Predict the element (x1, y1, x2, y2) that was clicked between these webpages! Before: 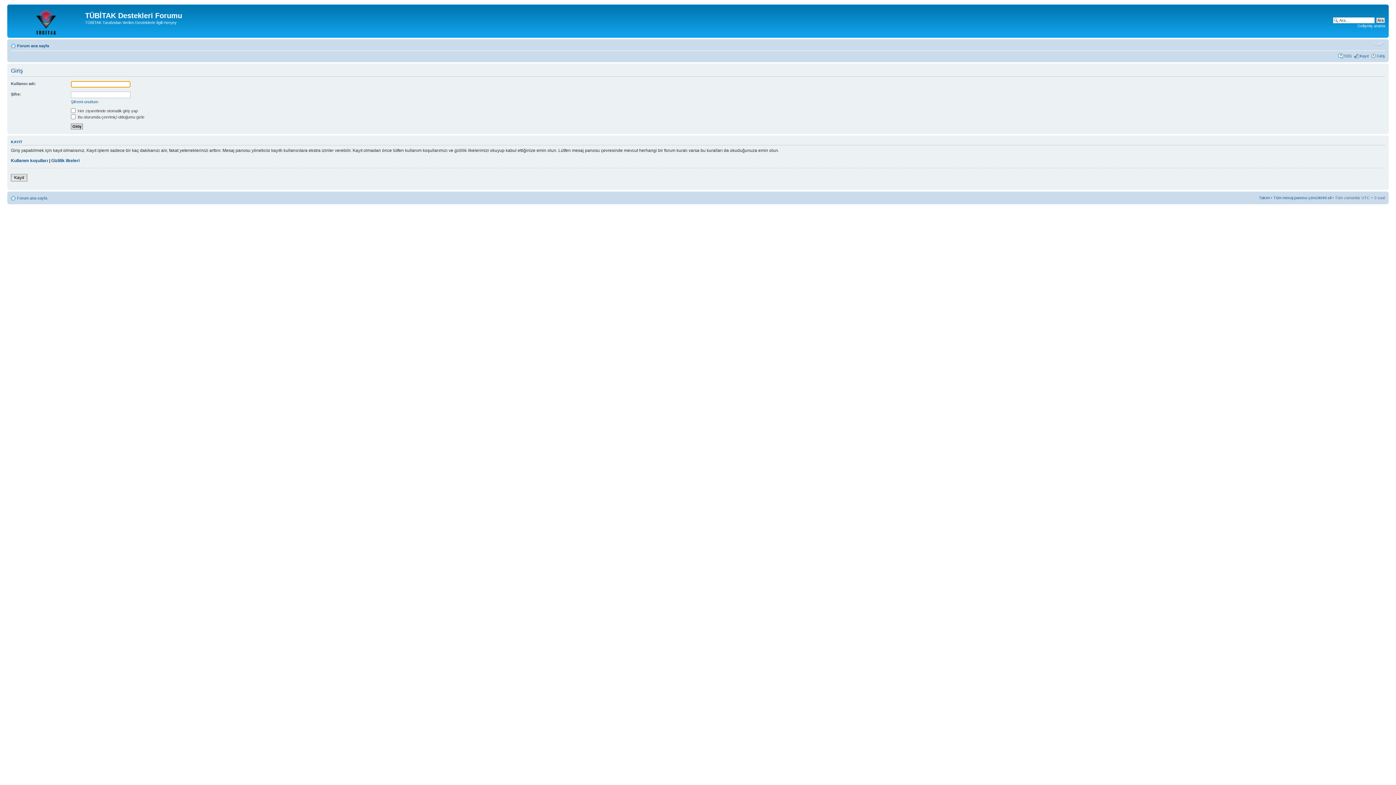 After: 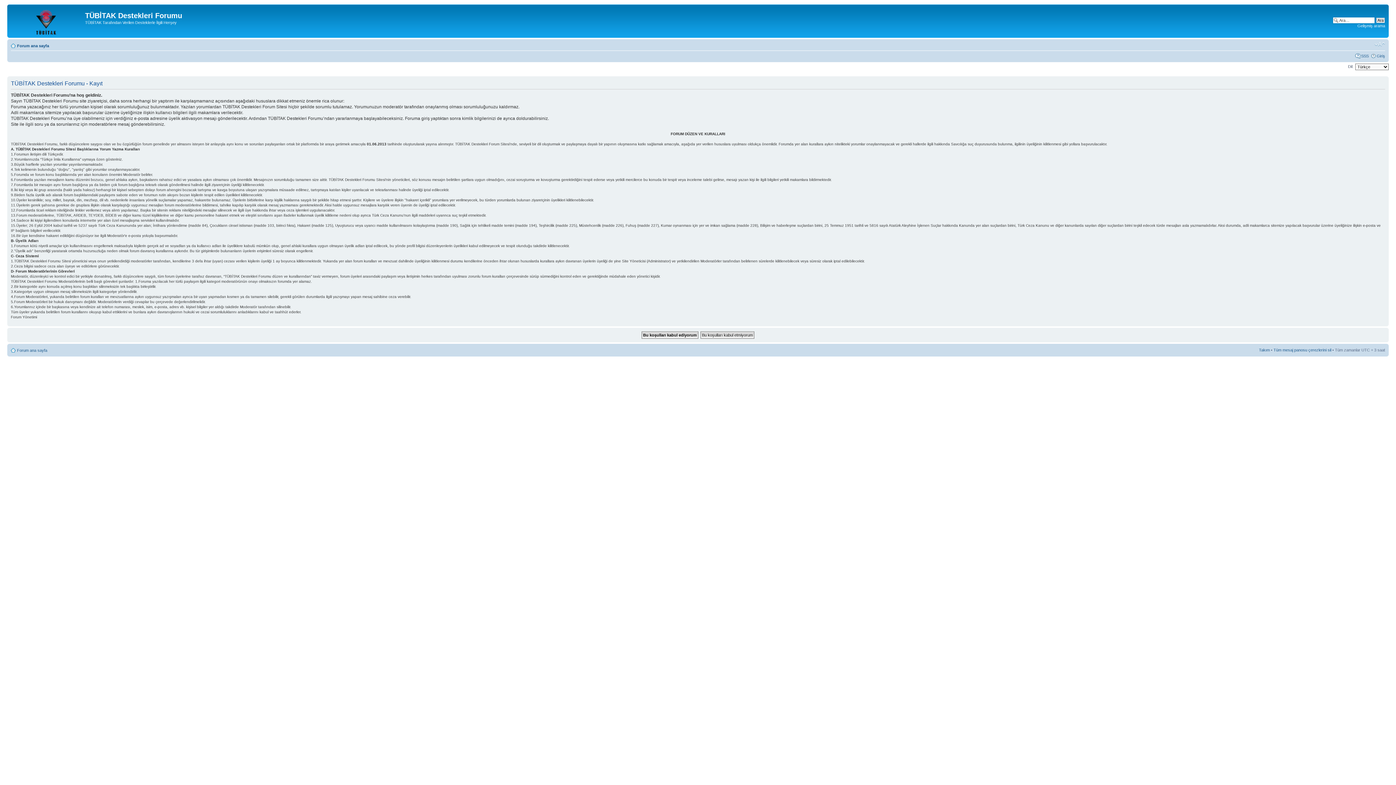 Action: bbox: (1360, 53, 1369, 58) label: Kayıt